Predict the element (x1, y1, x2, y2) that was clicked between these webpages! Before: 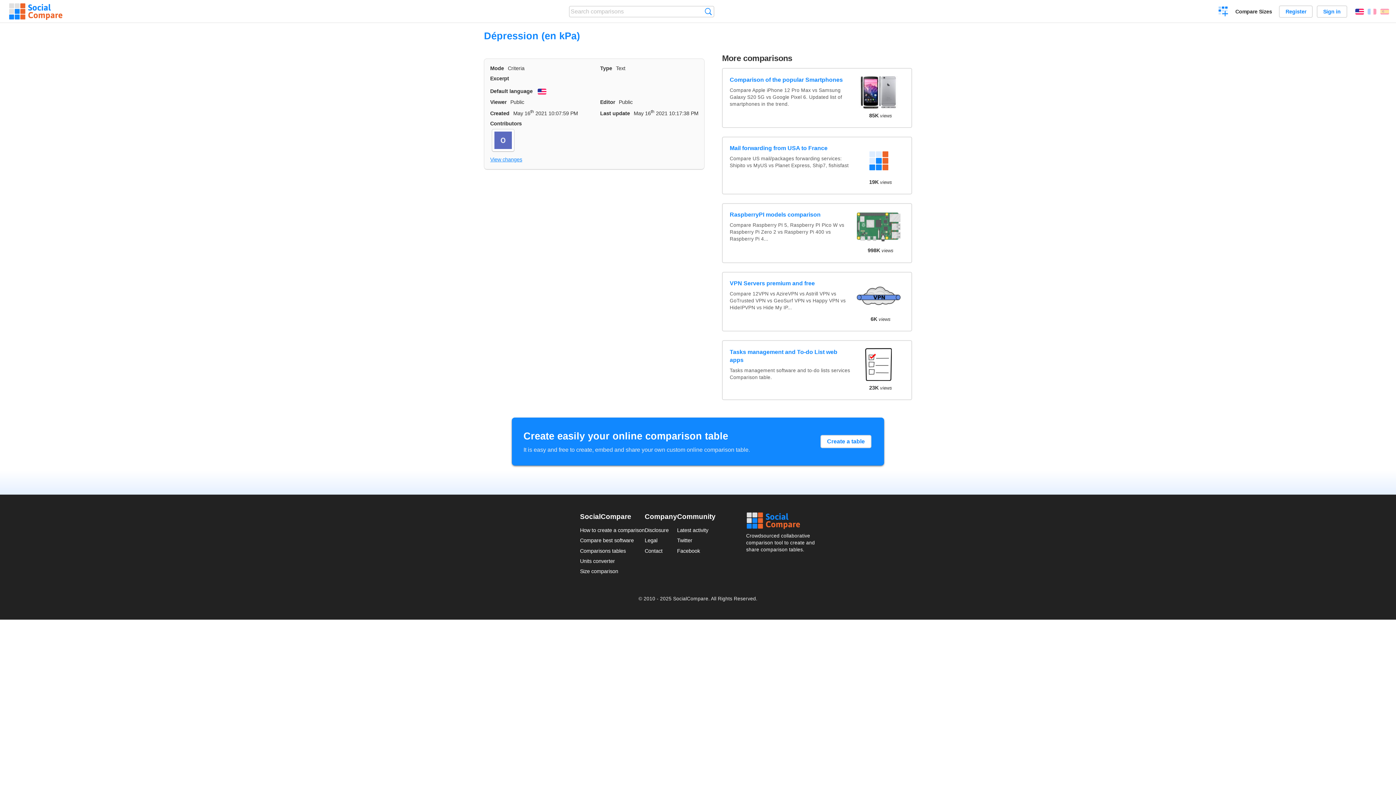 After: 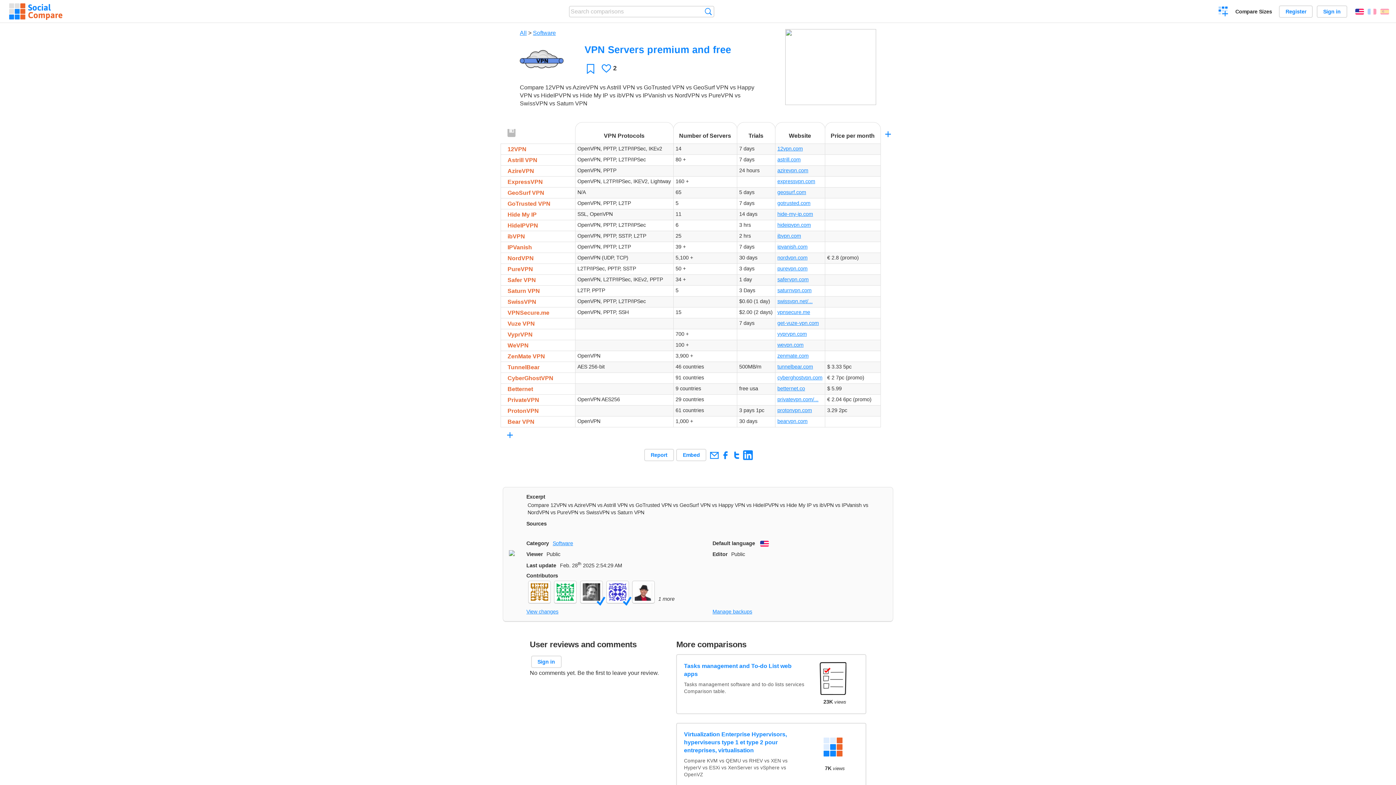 Action: label: VPN Servers premium and free bbox: (729, 279, 851, 287)